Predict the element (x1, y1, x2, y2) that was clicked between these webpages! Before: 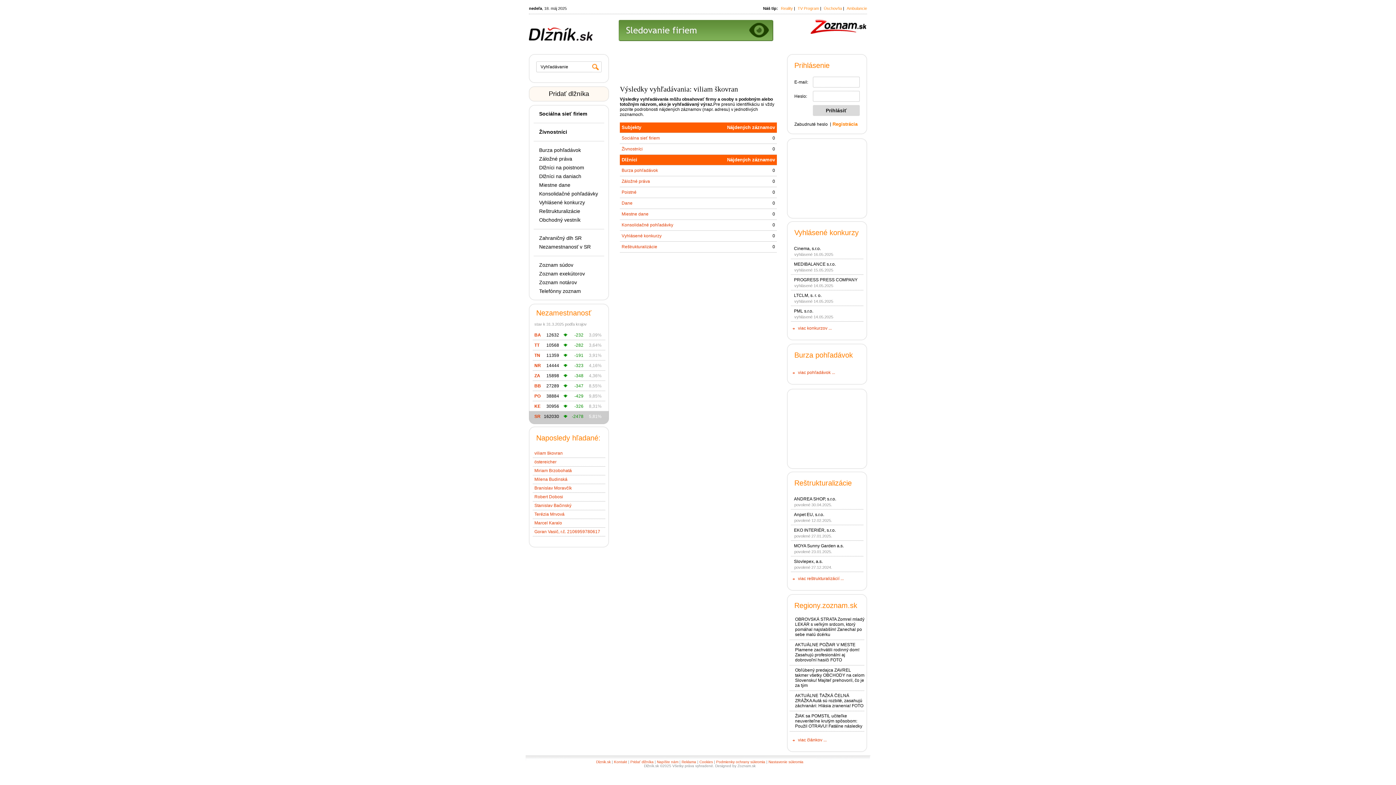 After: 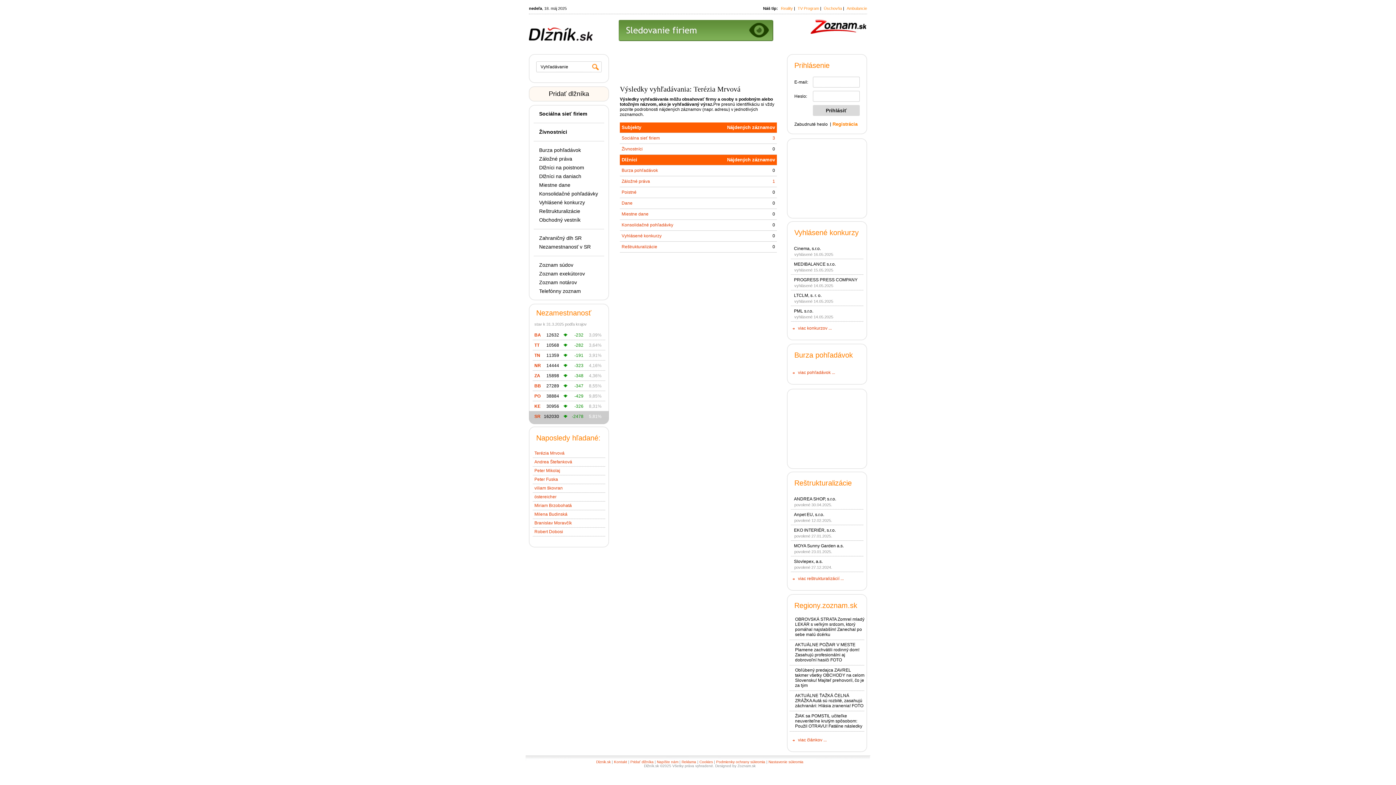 Action: label: Terézia Mrvová bbox: (534, 512, 564, 517)